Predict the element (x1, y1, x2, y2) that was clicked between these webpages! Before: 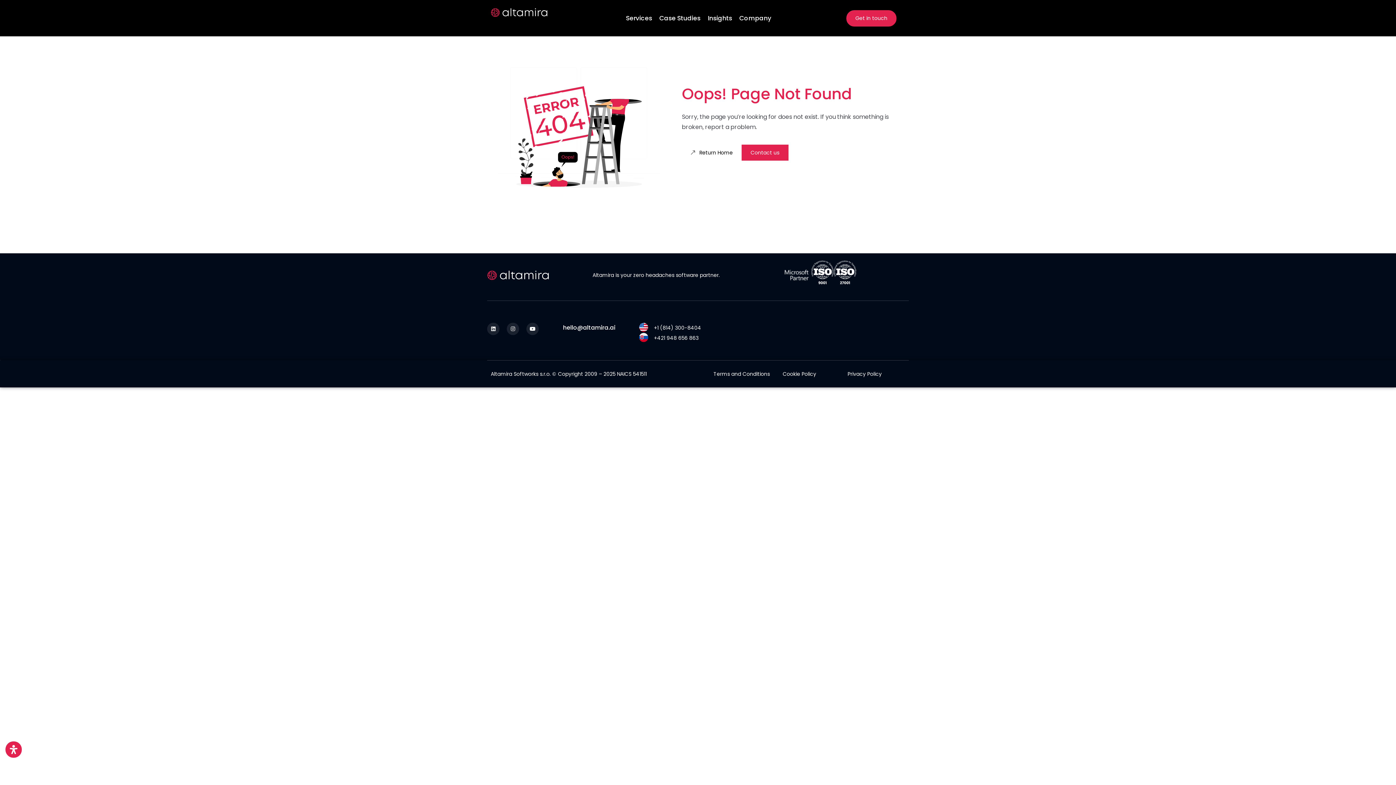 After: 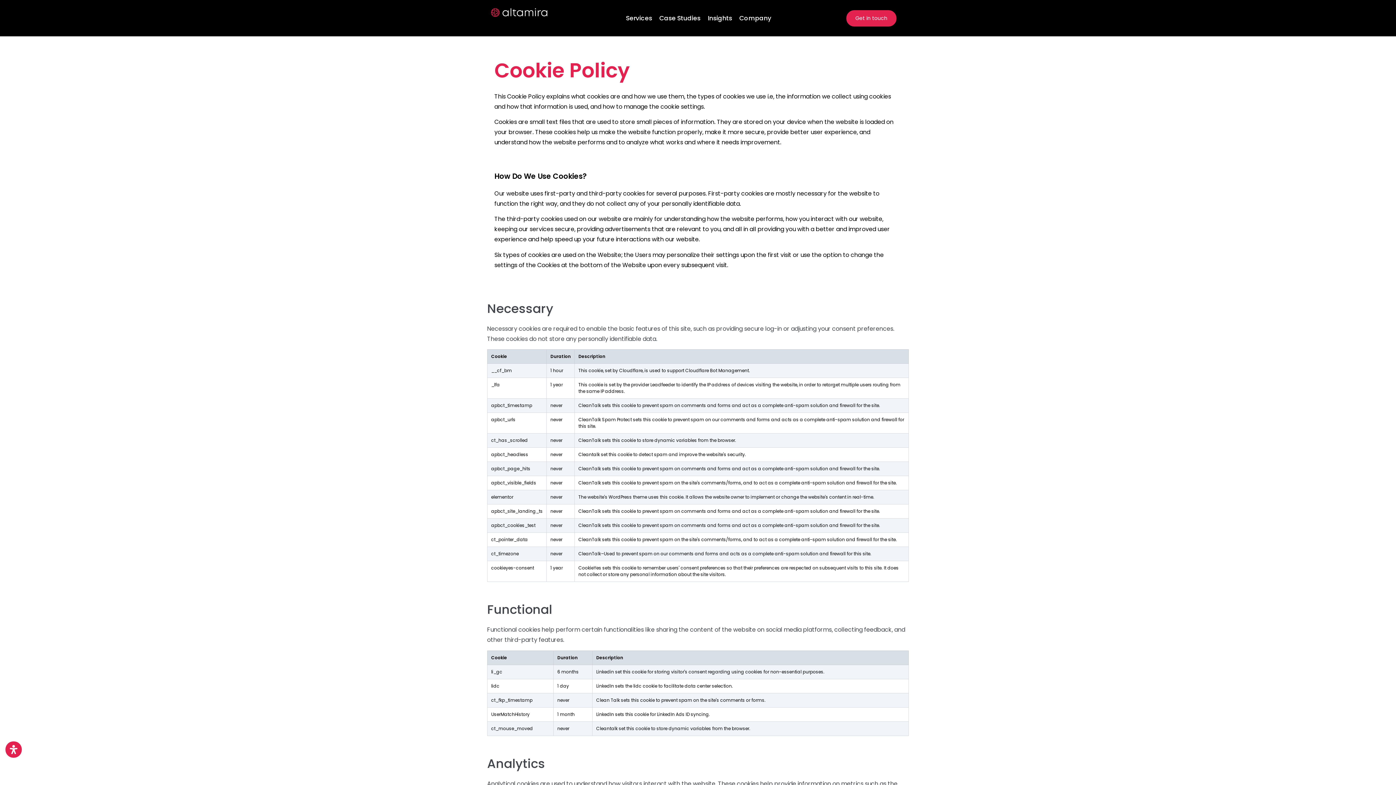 Action: bbox: (782, 370, 816, 377) label: Cookie Policy